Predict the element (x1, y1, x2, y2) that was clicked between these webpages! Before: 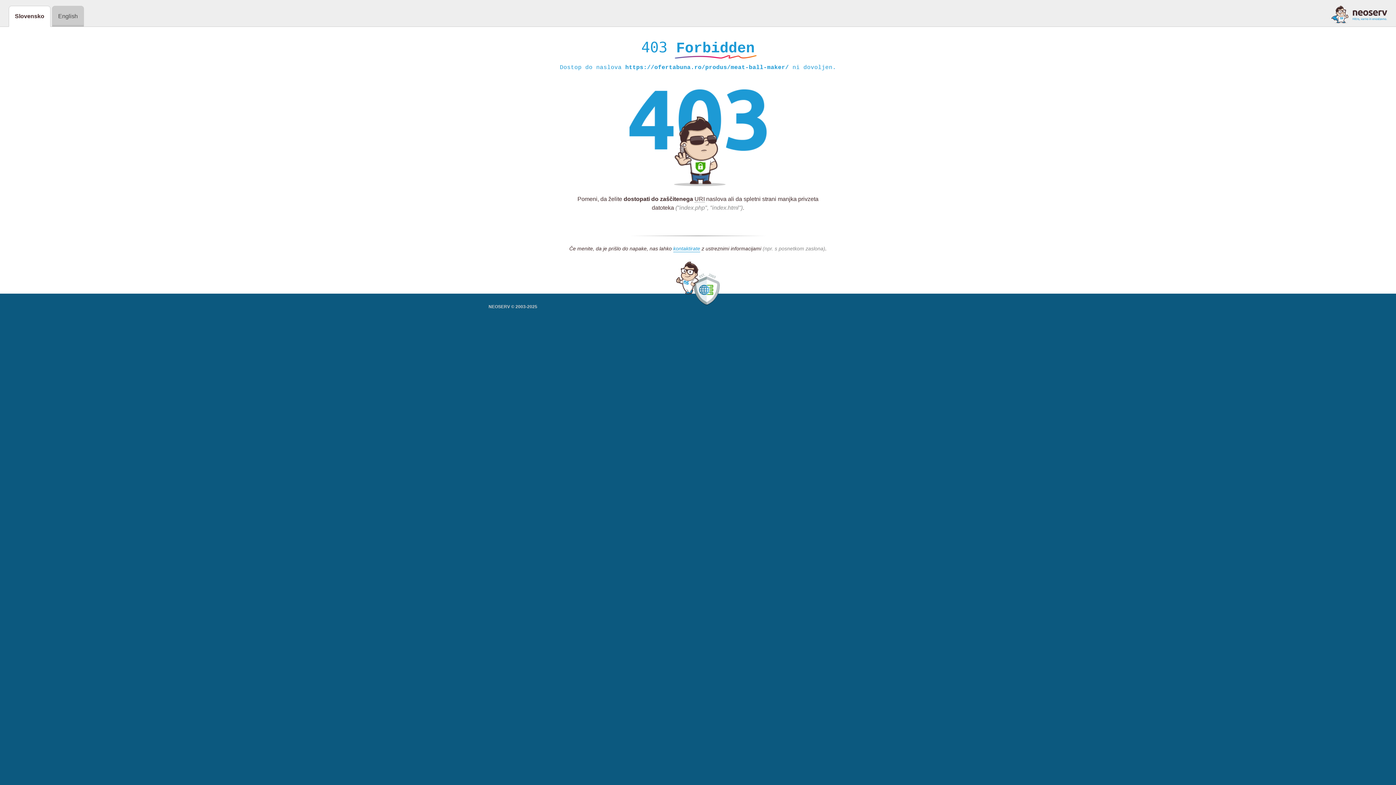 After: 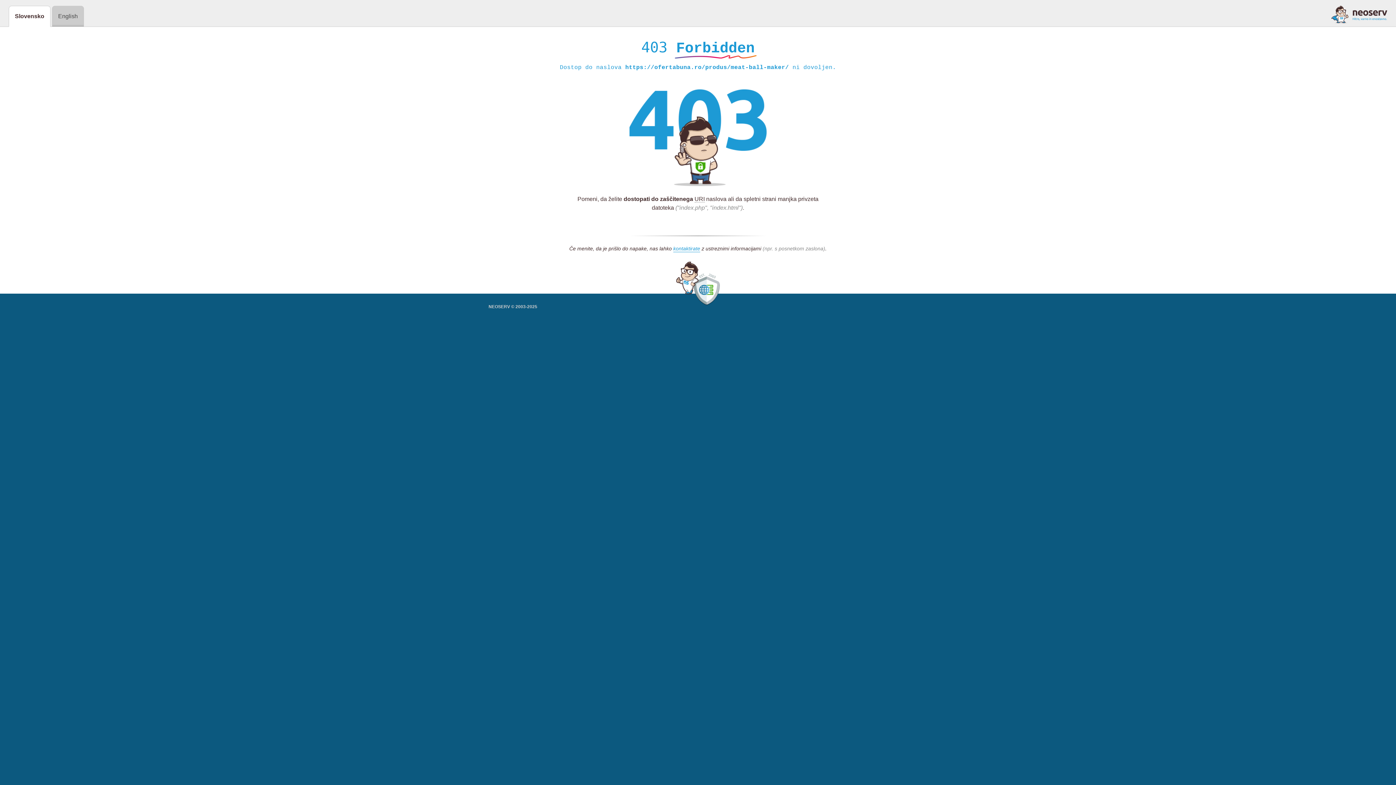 Action: bbox: (1331, 5, 1387, 23)